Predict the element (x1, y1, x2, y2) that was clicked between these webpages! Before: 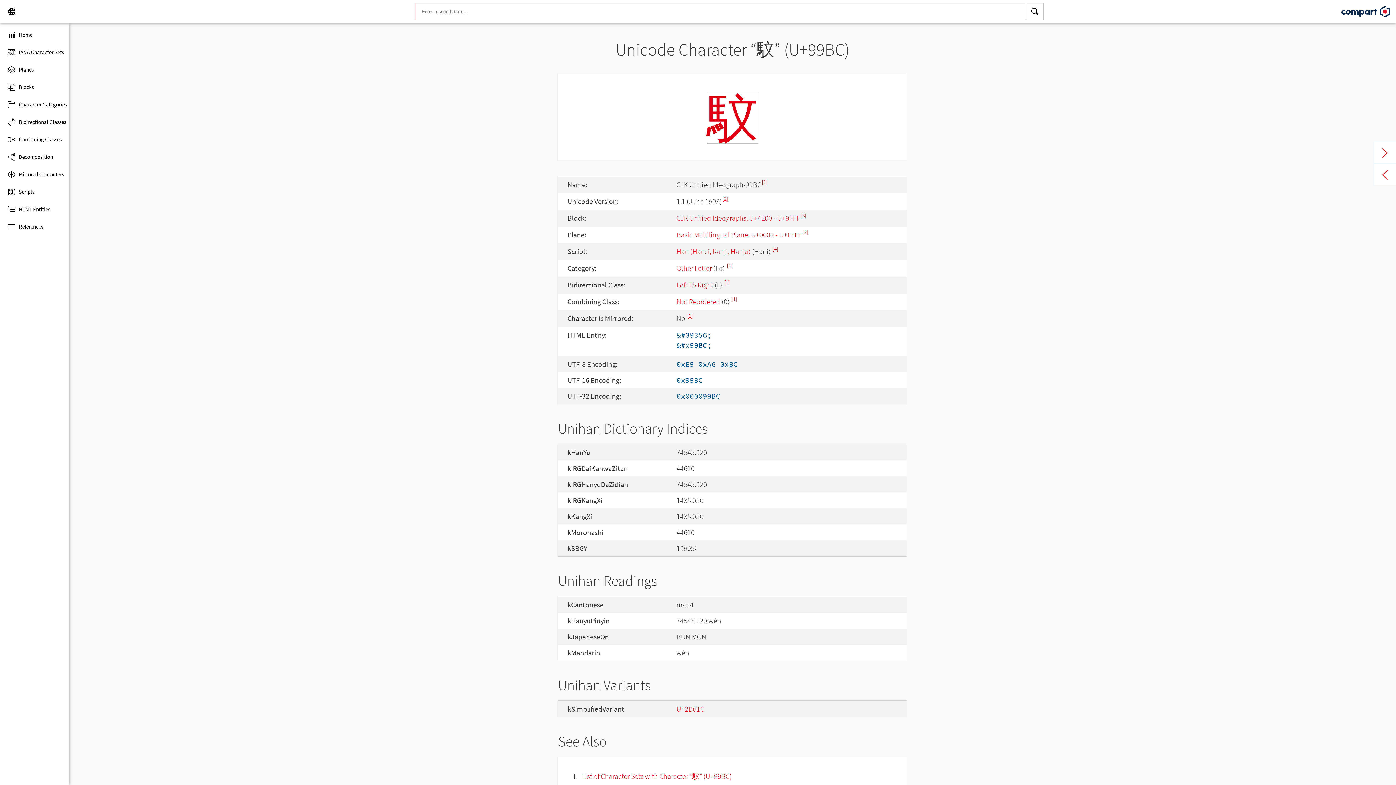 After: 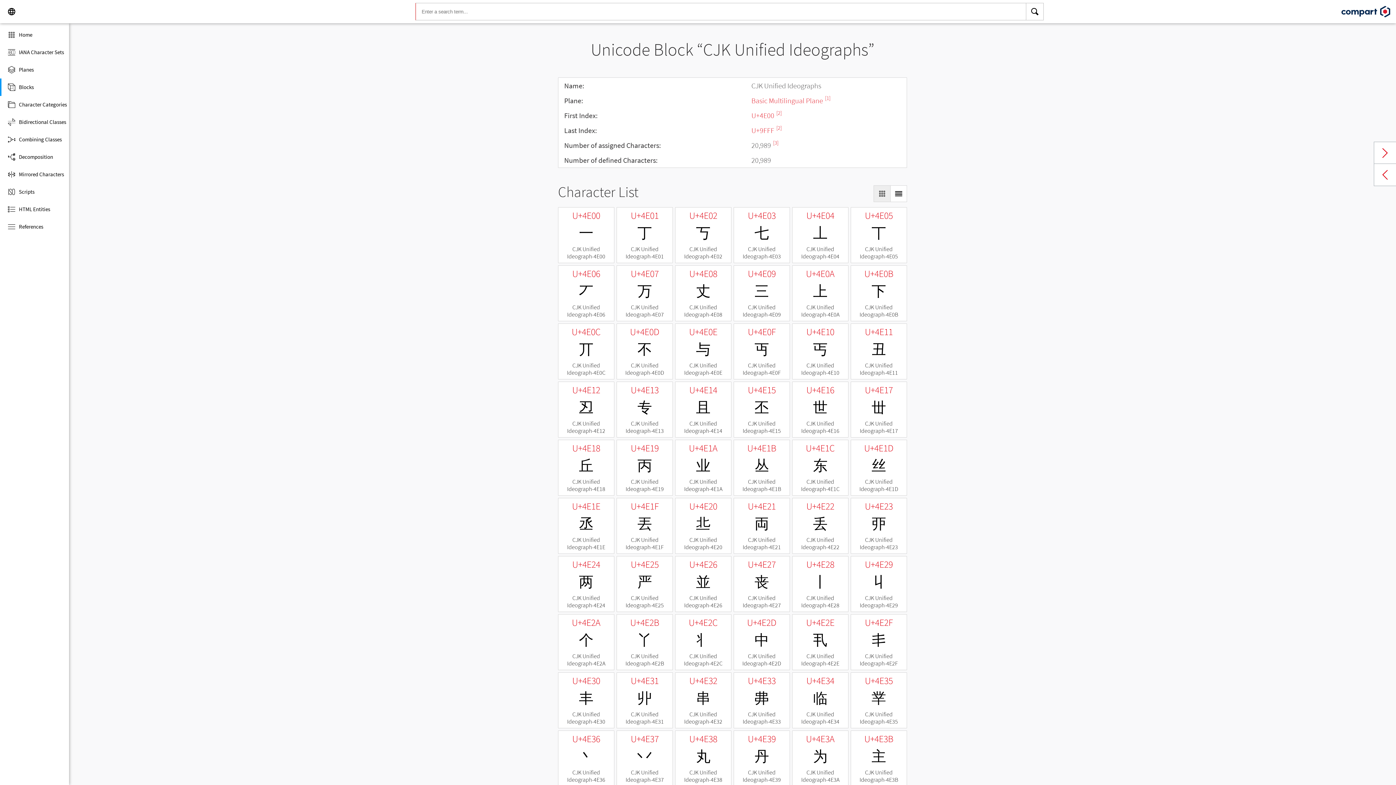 Action: label: CJK Unified Ideographs, U+4E00 - U+9FFF bbox: (676, 213, 800, 222)